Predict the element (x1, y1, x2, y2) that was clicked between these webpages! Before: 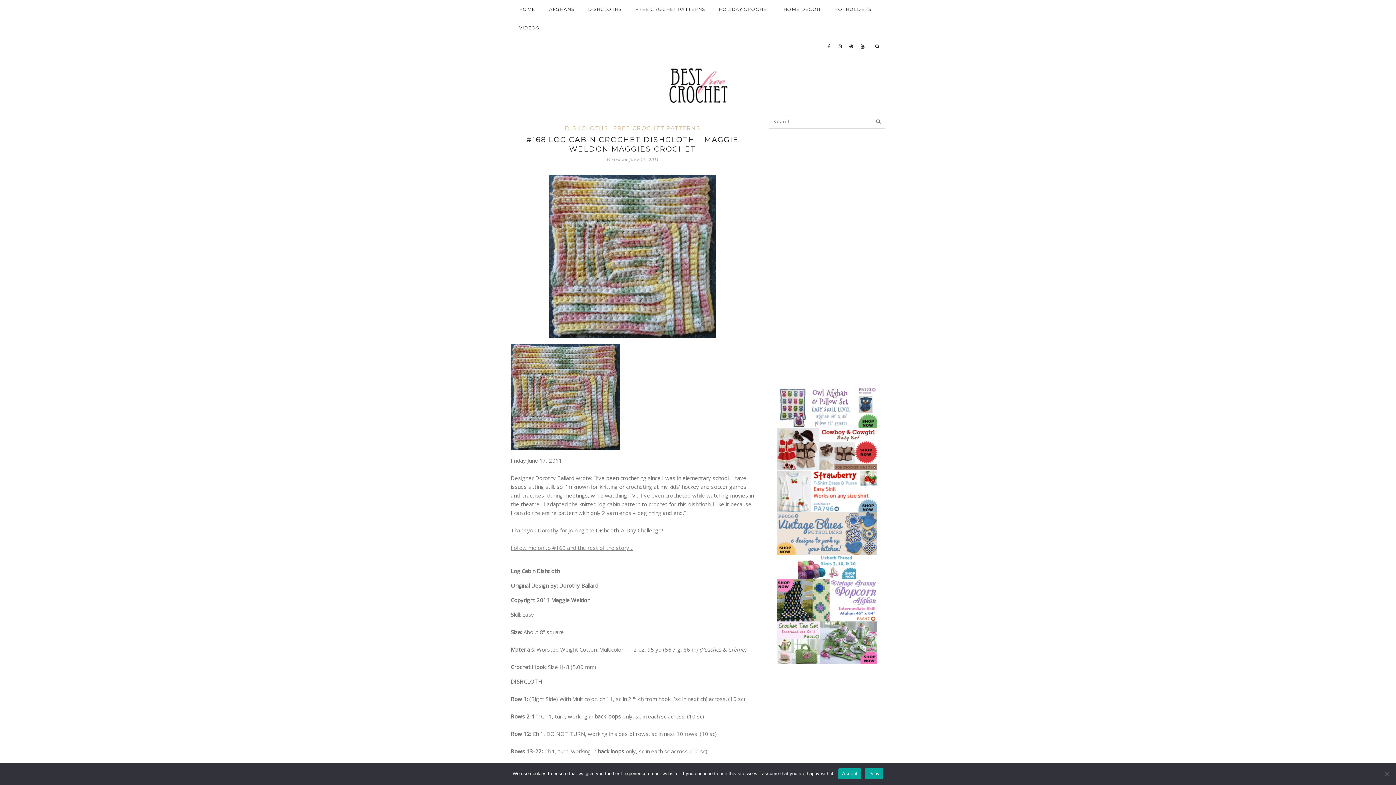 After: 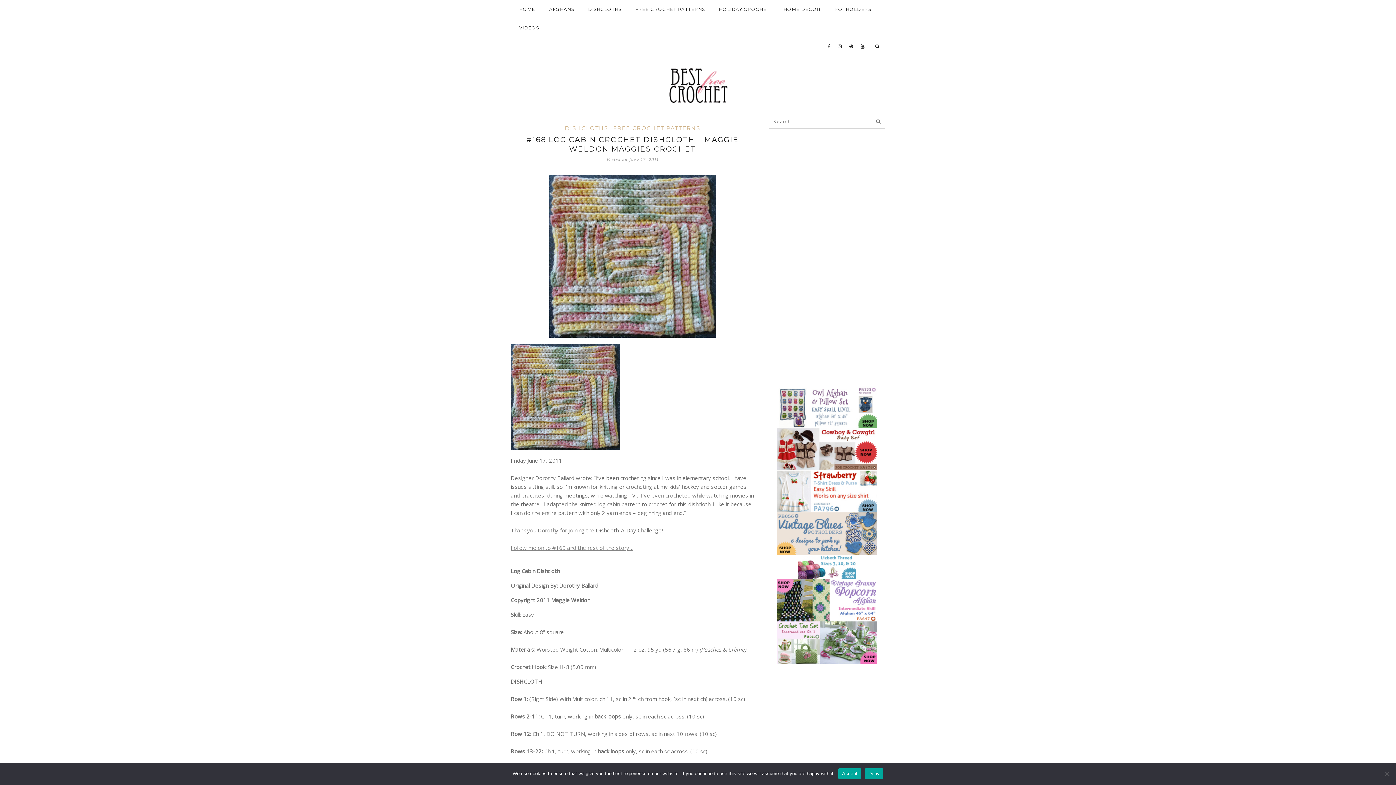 Action: bbox: (777, 403, 877, 410)